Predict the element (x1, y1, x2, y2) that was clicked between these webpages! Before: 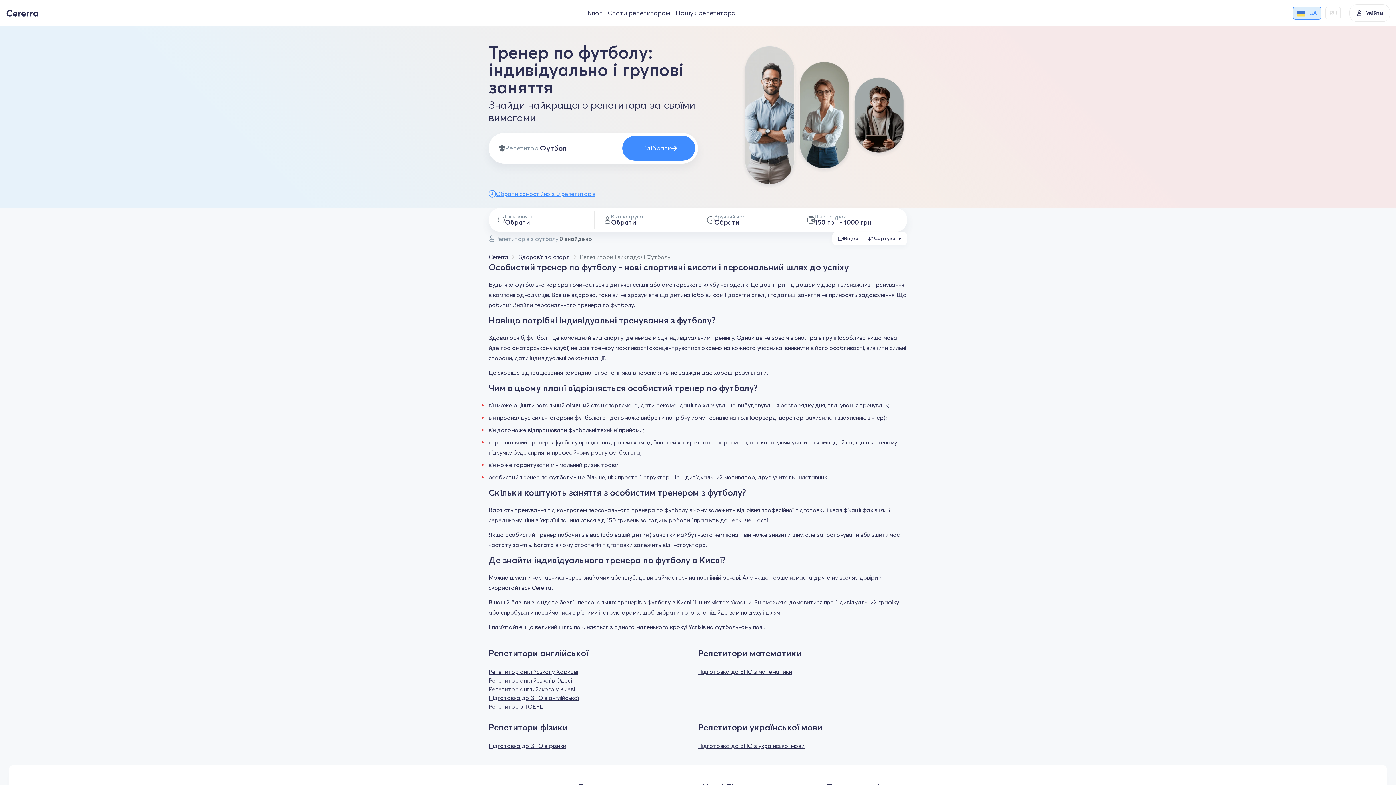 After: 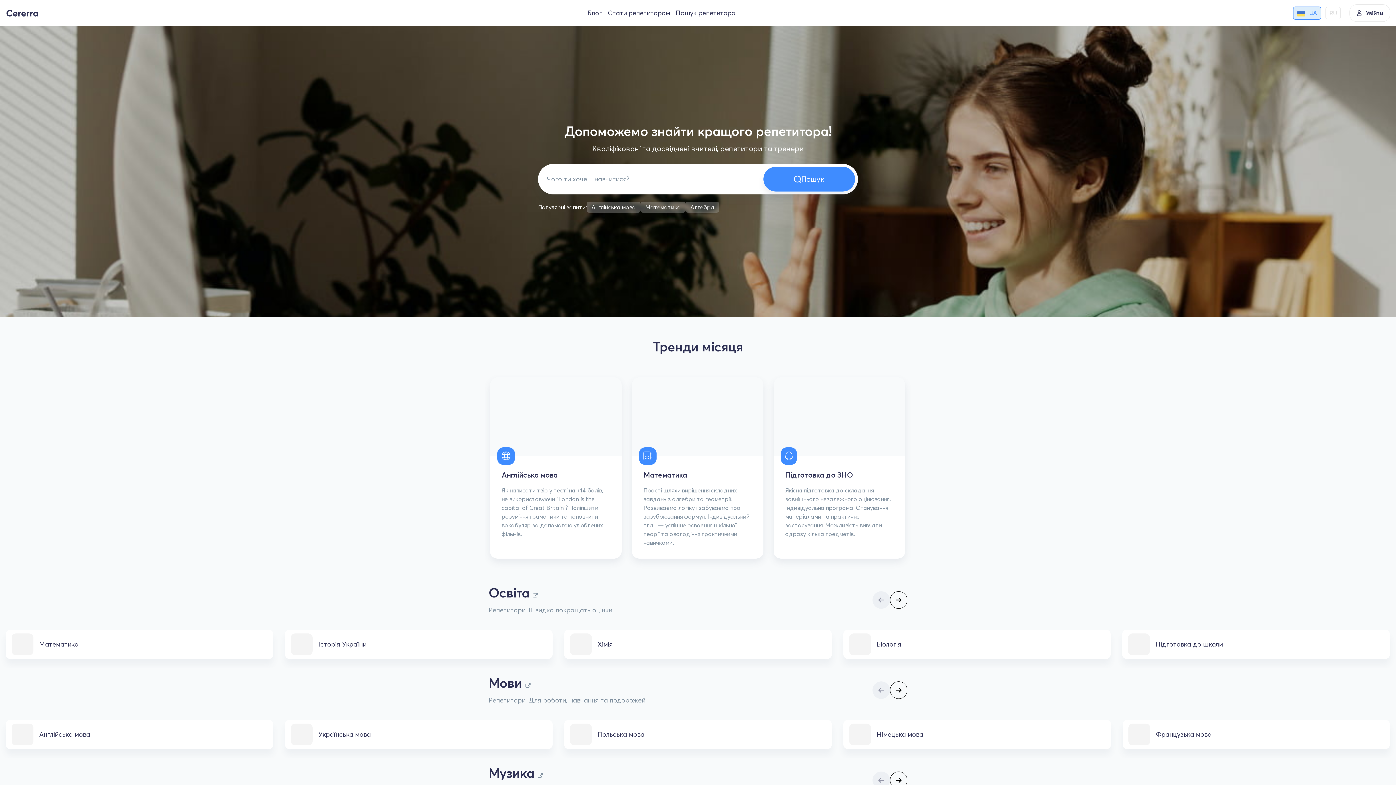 Action: bbox: (5, 6, 38, 19)